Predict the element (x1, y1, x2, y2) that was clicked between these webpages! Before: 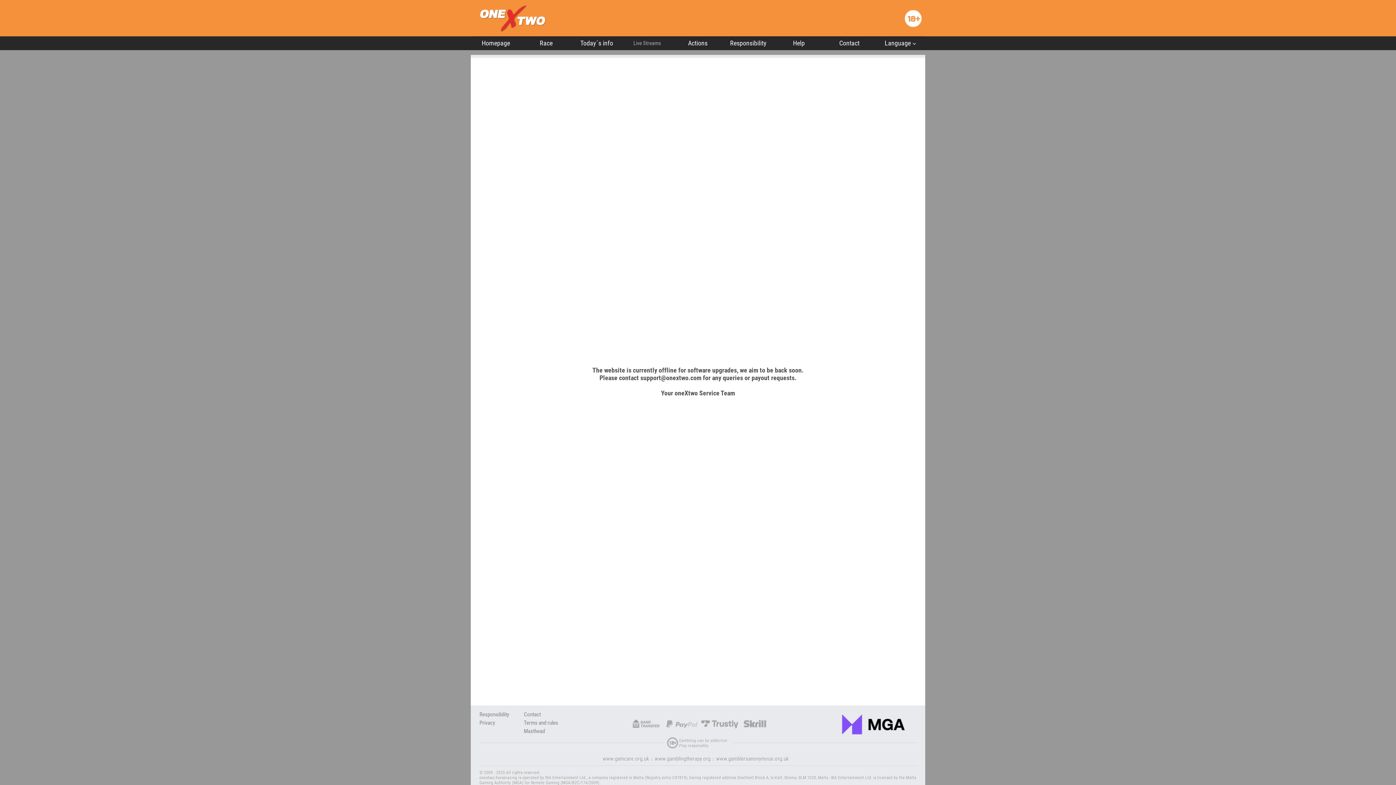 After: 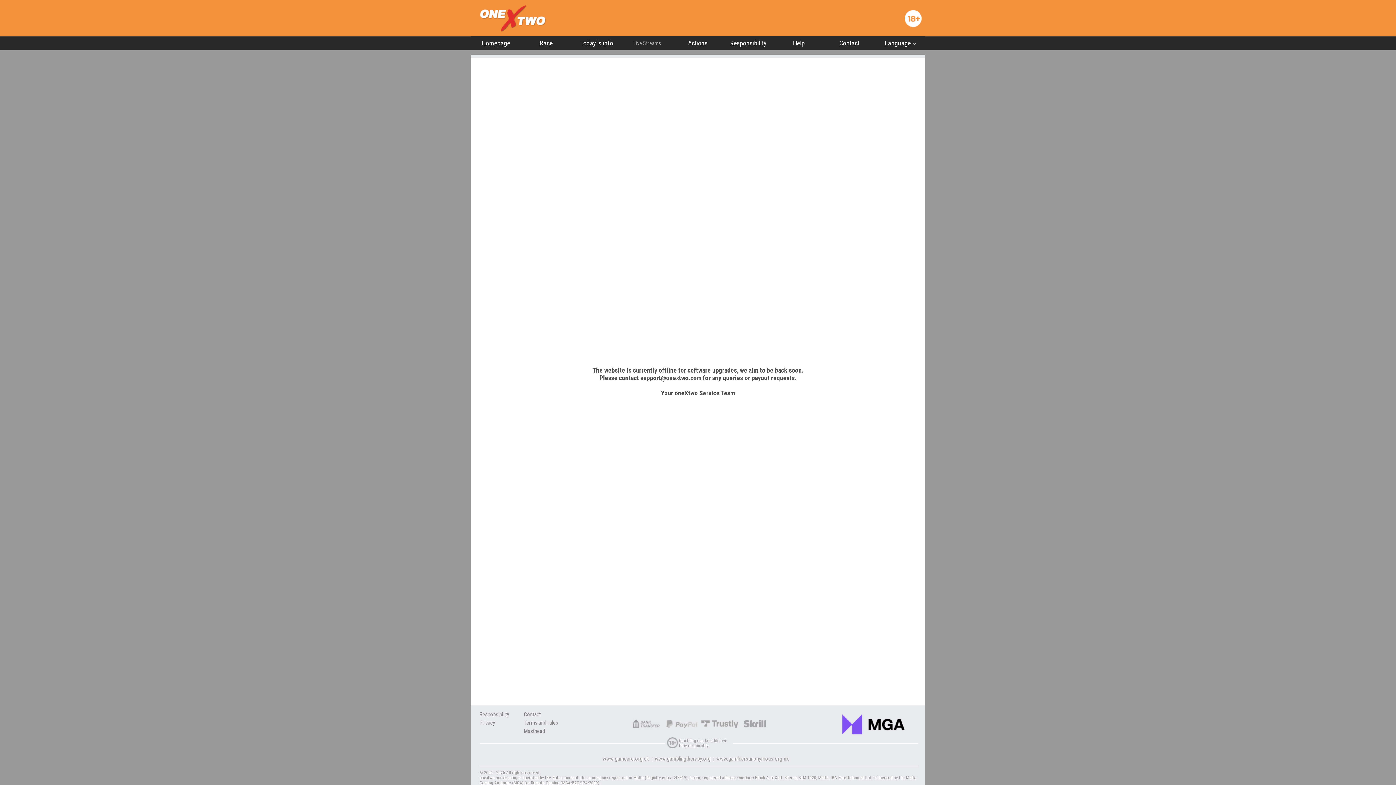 Action: bbox: (479, 712, 509, 717) label: Responsibility